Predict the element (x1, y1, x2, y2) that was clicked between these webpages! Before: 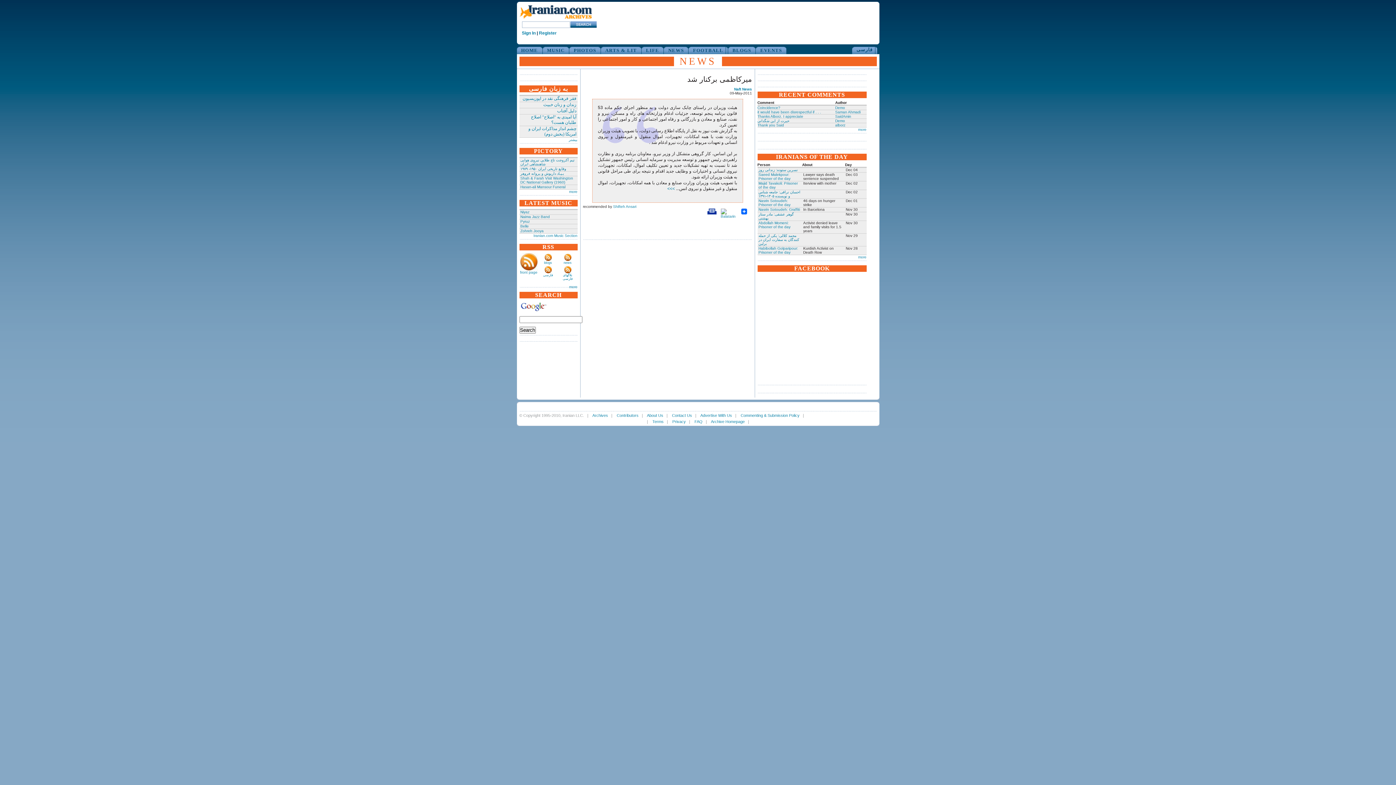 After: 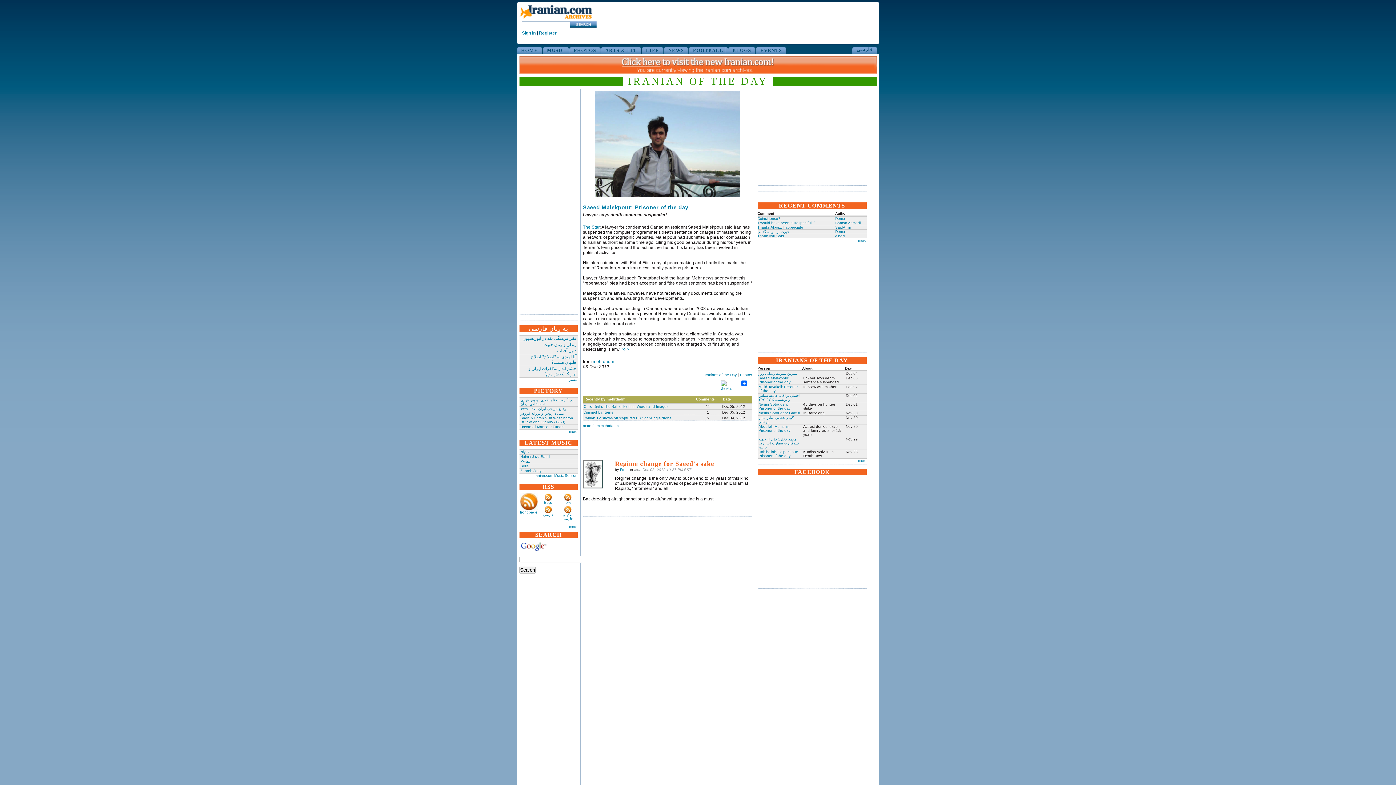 Action: bbox: (758, 172, 790, 180) label: Saeed Malekpour: Prisoner of the day